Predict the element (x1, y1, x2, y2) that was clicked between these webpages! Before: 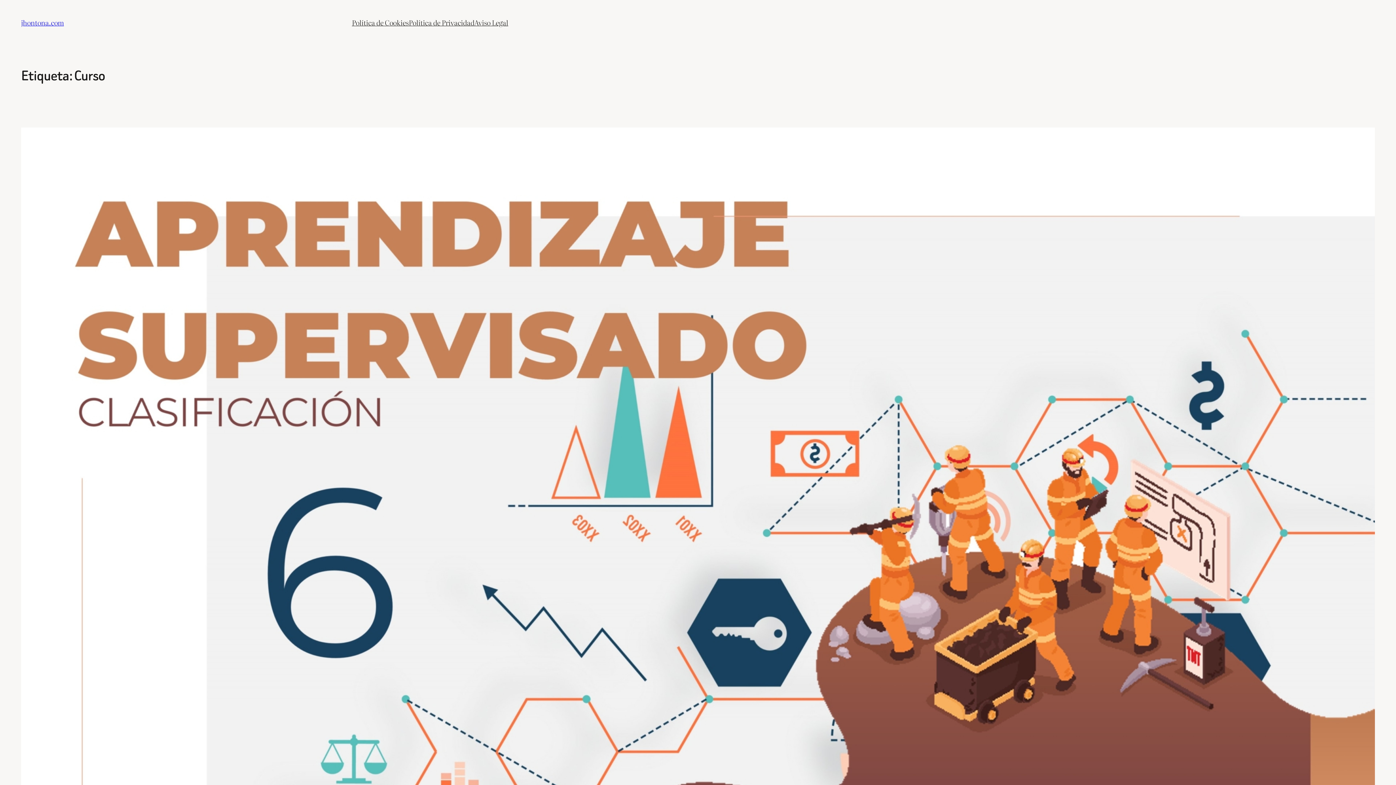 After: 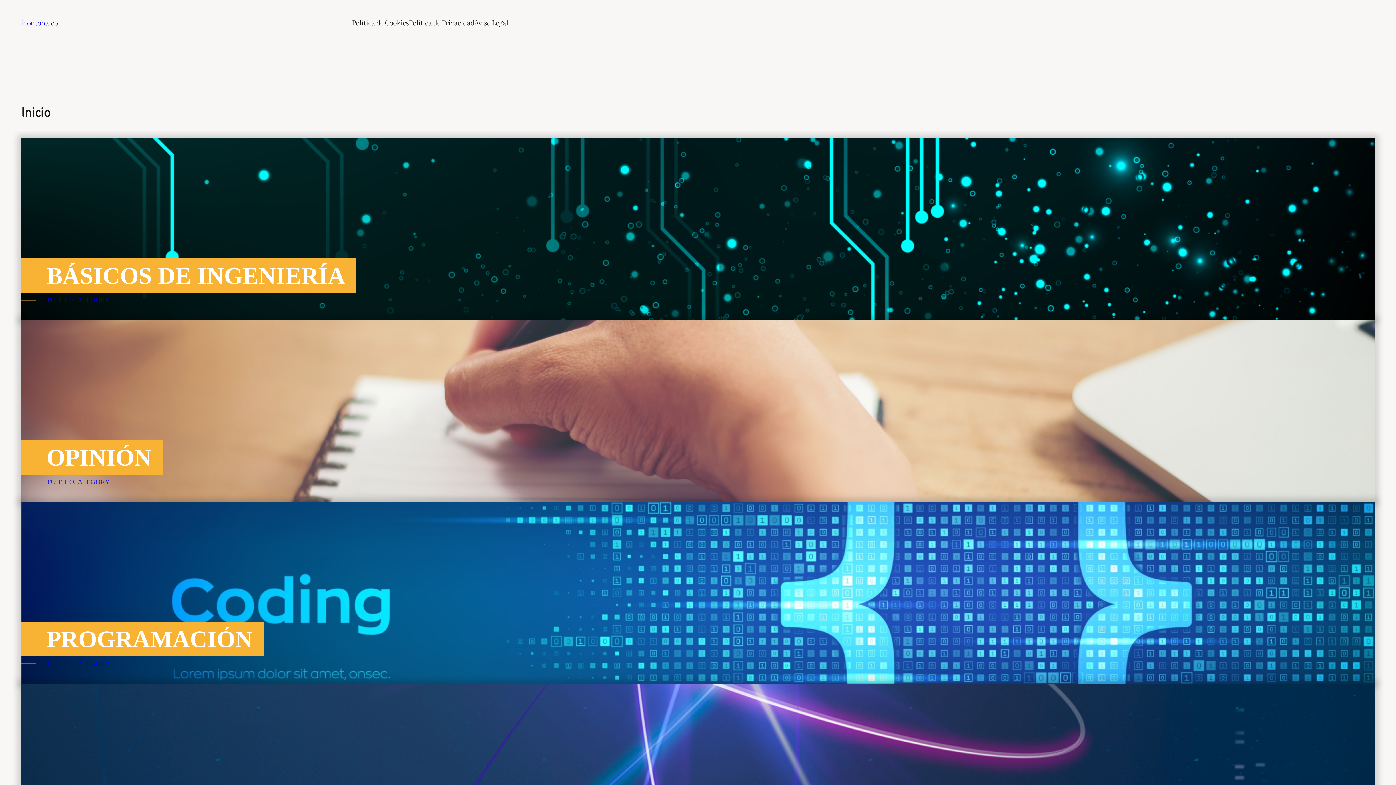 Action: label: jhontona.com bbox: (21, 17, 63, 27)